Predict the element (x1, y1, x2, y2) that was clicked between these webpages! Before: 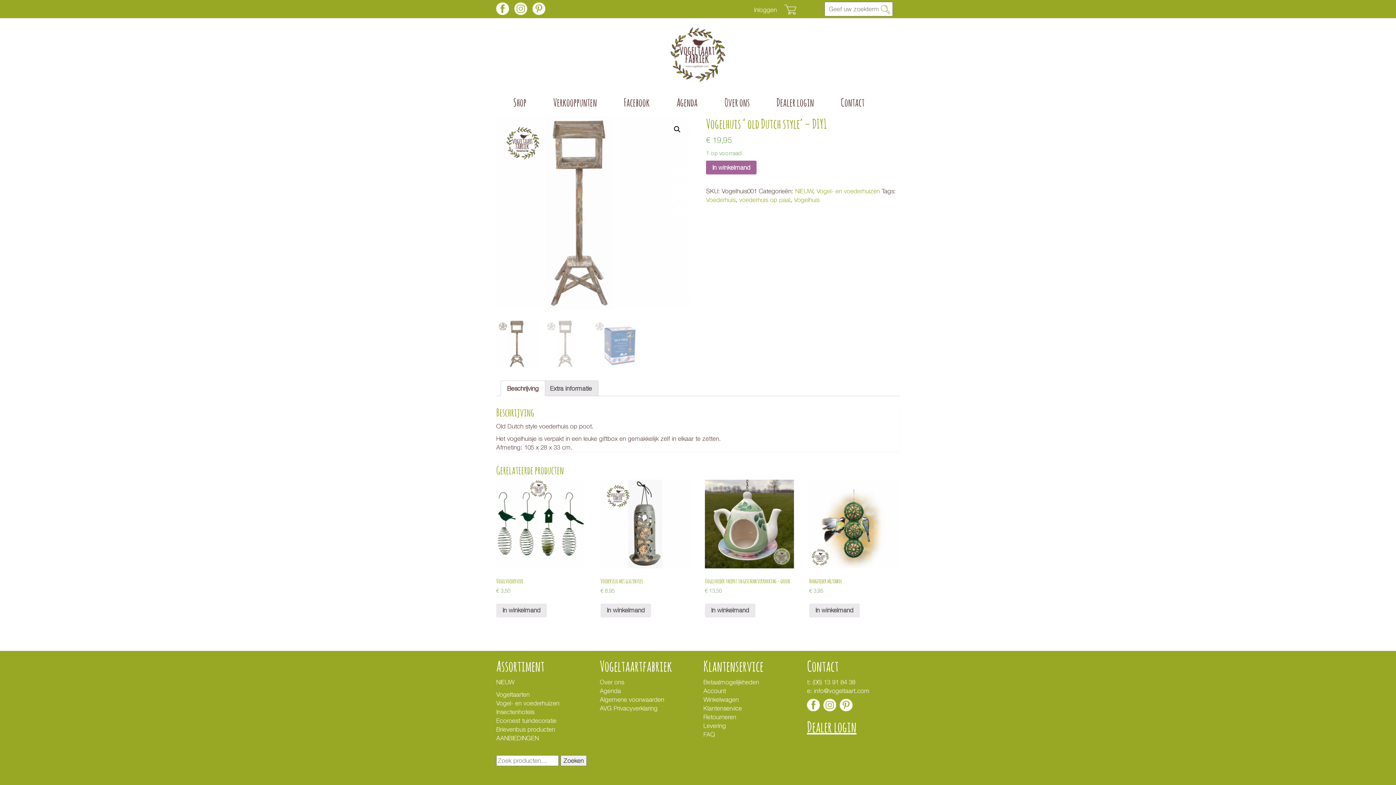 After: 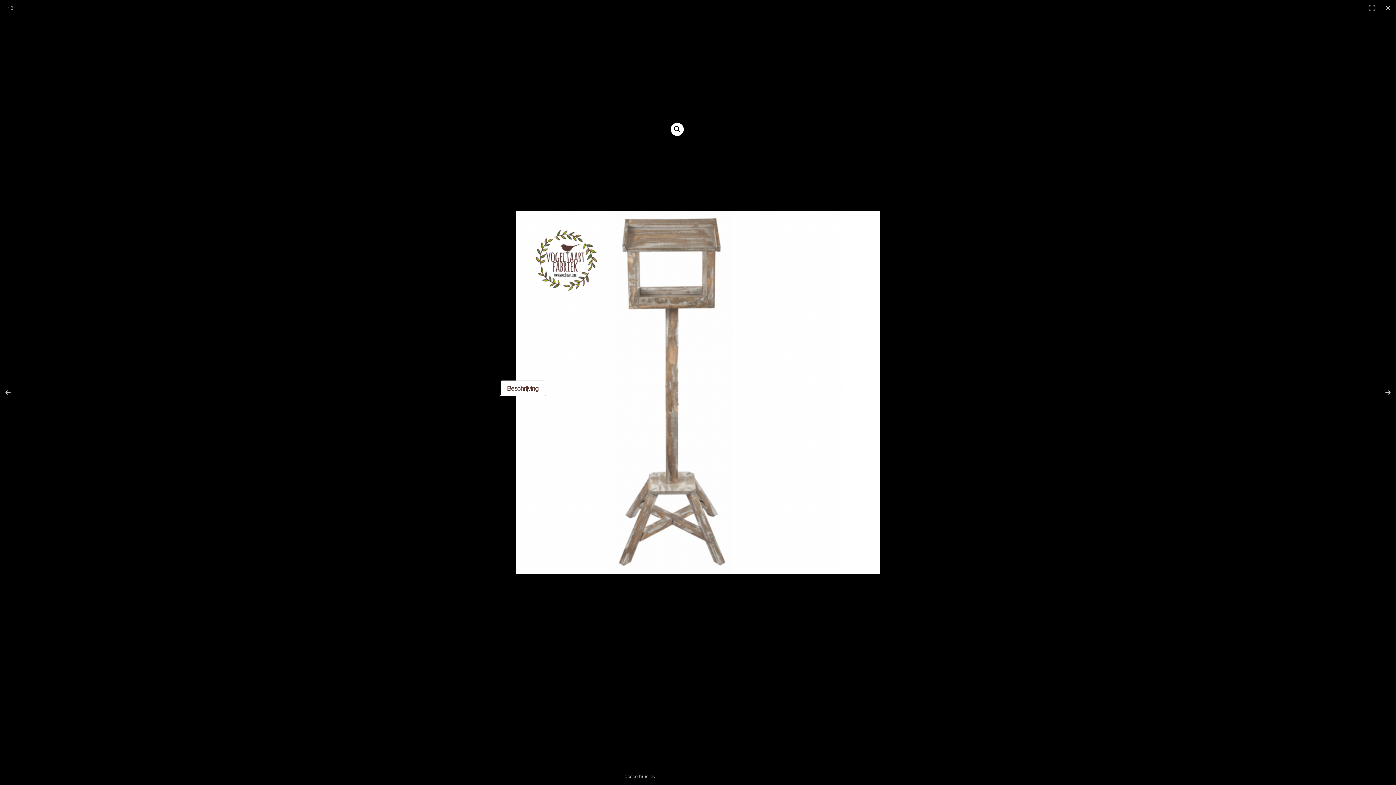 Action: bbox: (670, 122, 683, 136)